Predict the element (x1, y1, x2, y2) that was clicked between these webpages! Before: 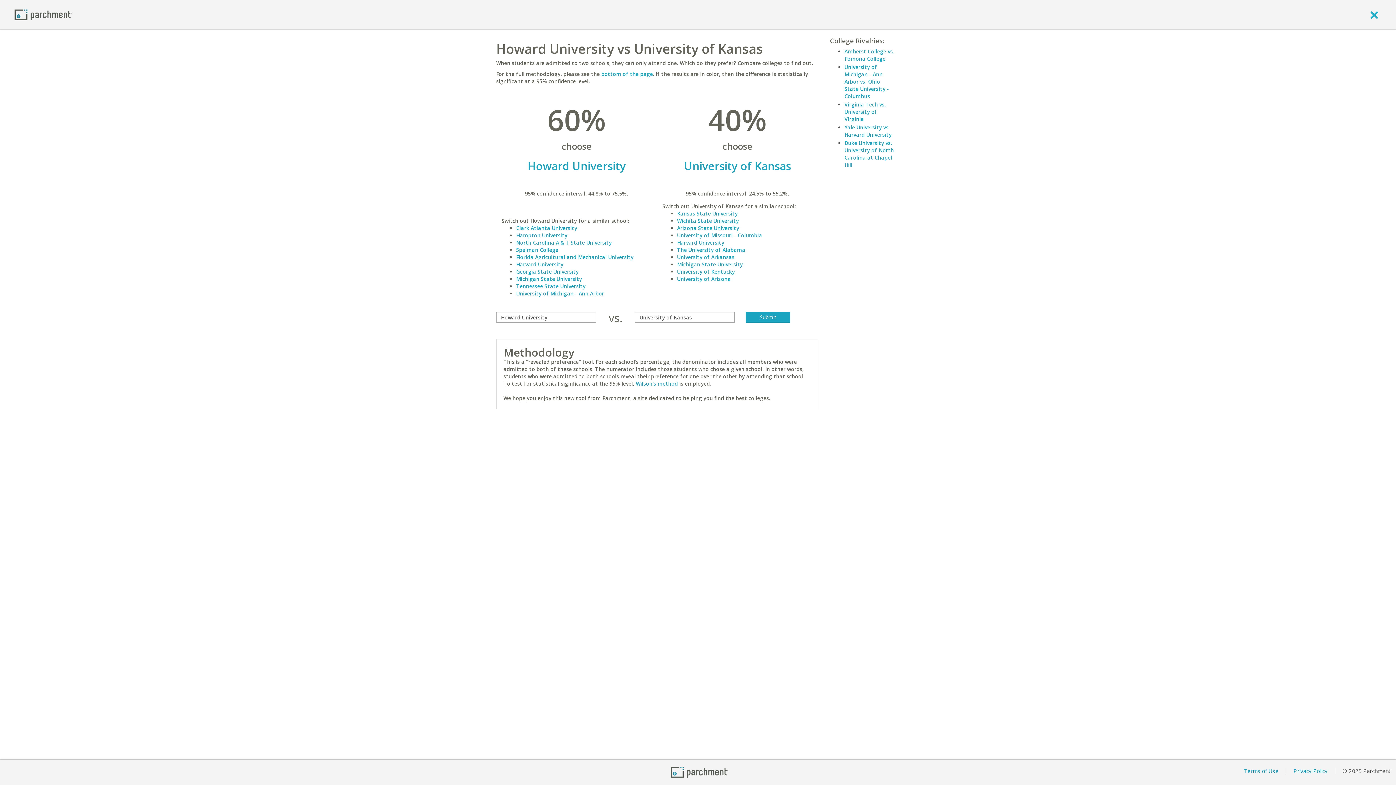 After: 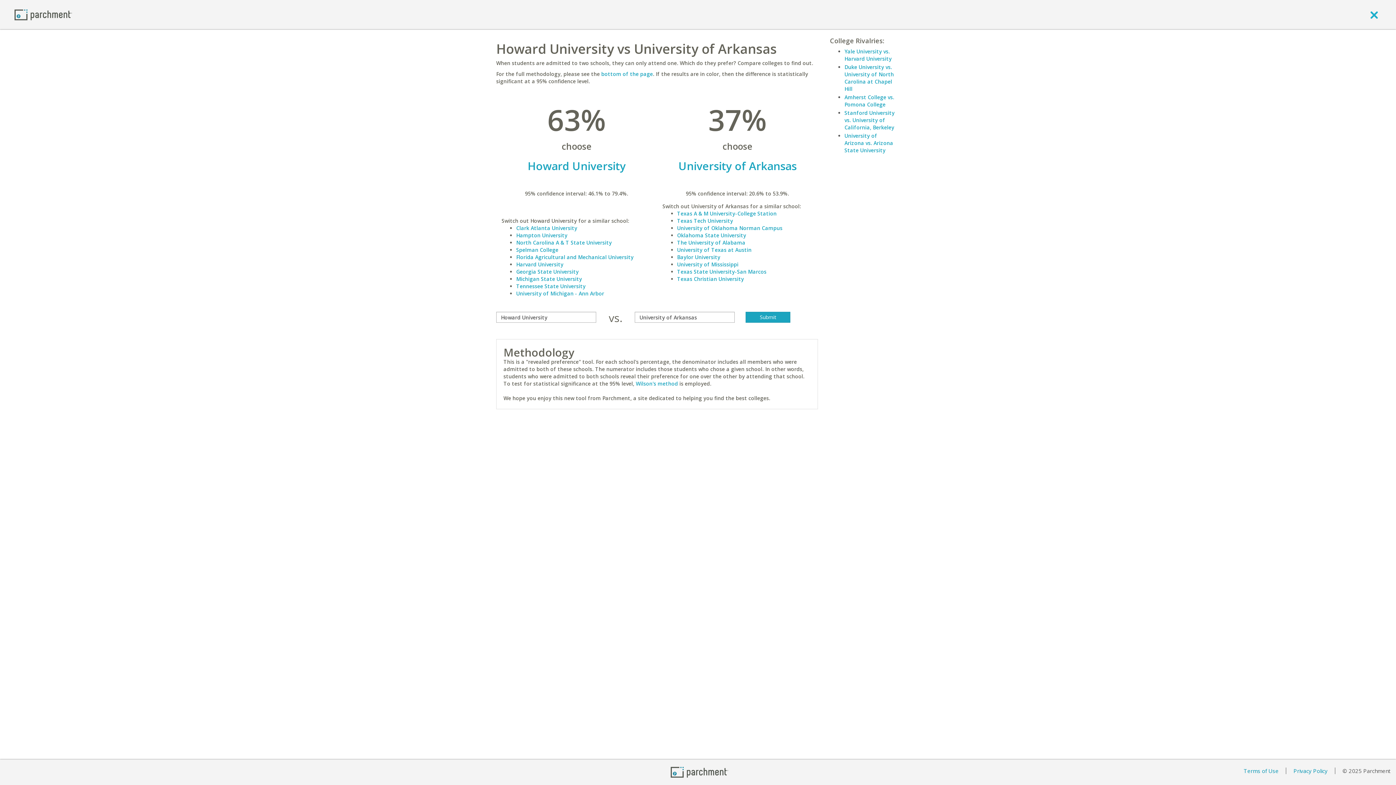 Action: bbox: (677, 253, 734, 260) label: University of Arkansas